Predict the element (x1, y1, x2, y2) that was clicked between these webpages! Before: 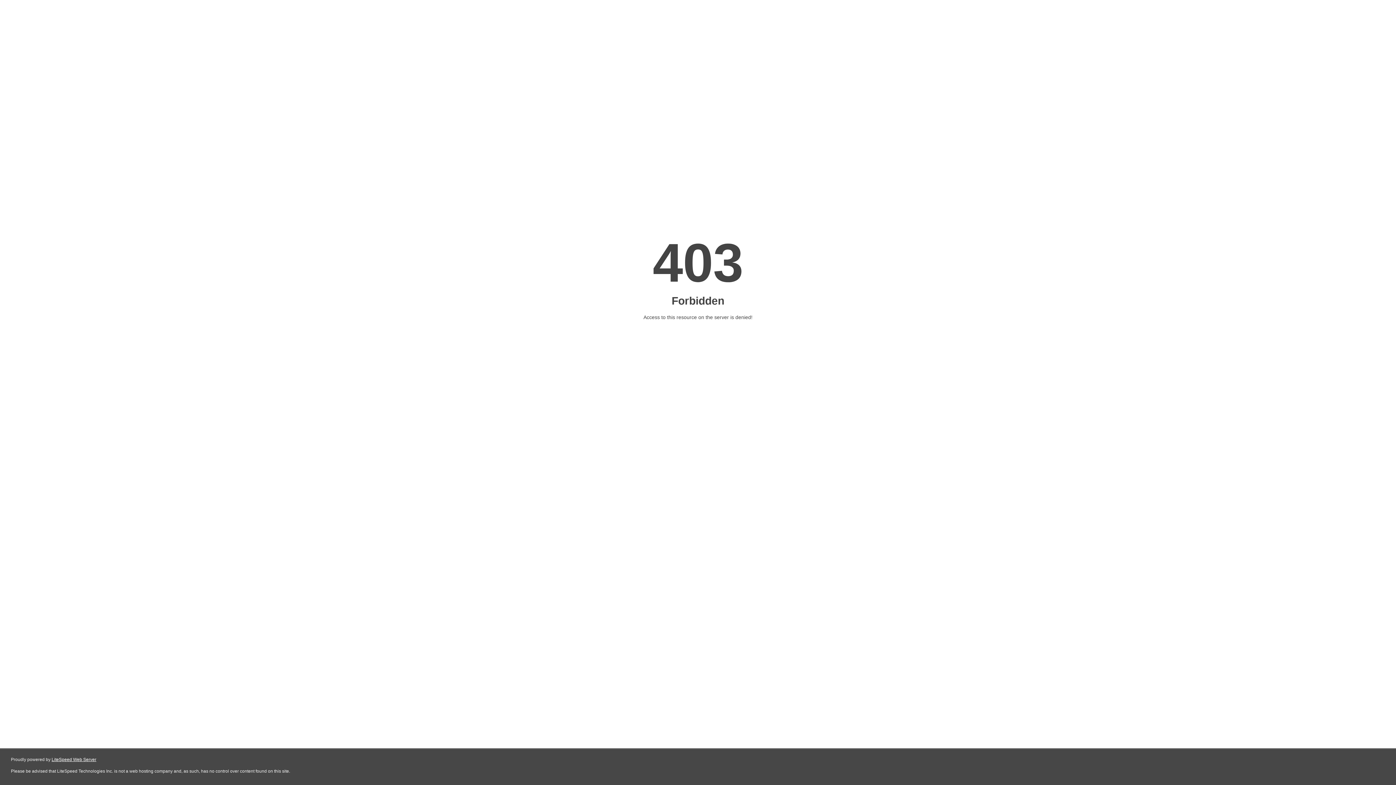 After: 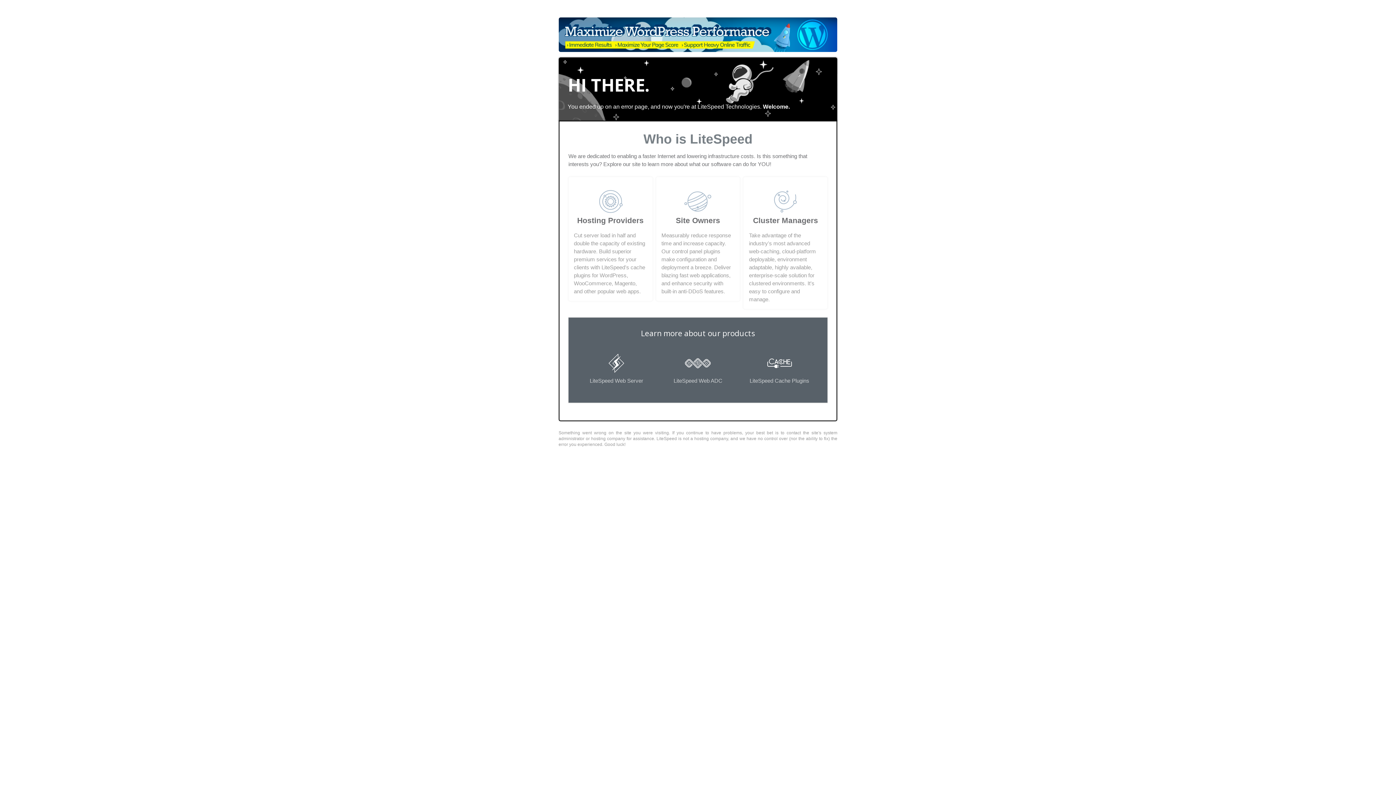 Action: bbox: (51, 757, 96, 762) label: LiteSpeed Web Server